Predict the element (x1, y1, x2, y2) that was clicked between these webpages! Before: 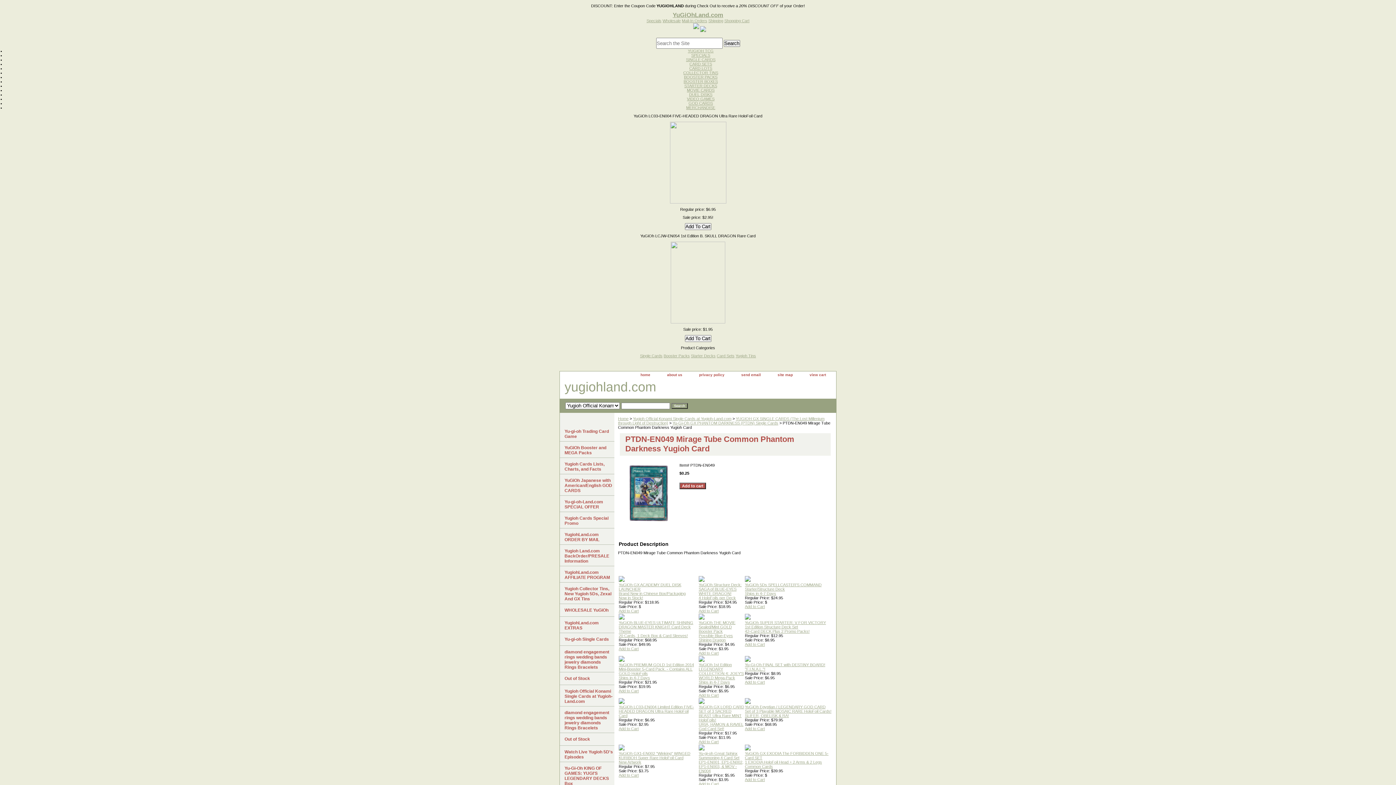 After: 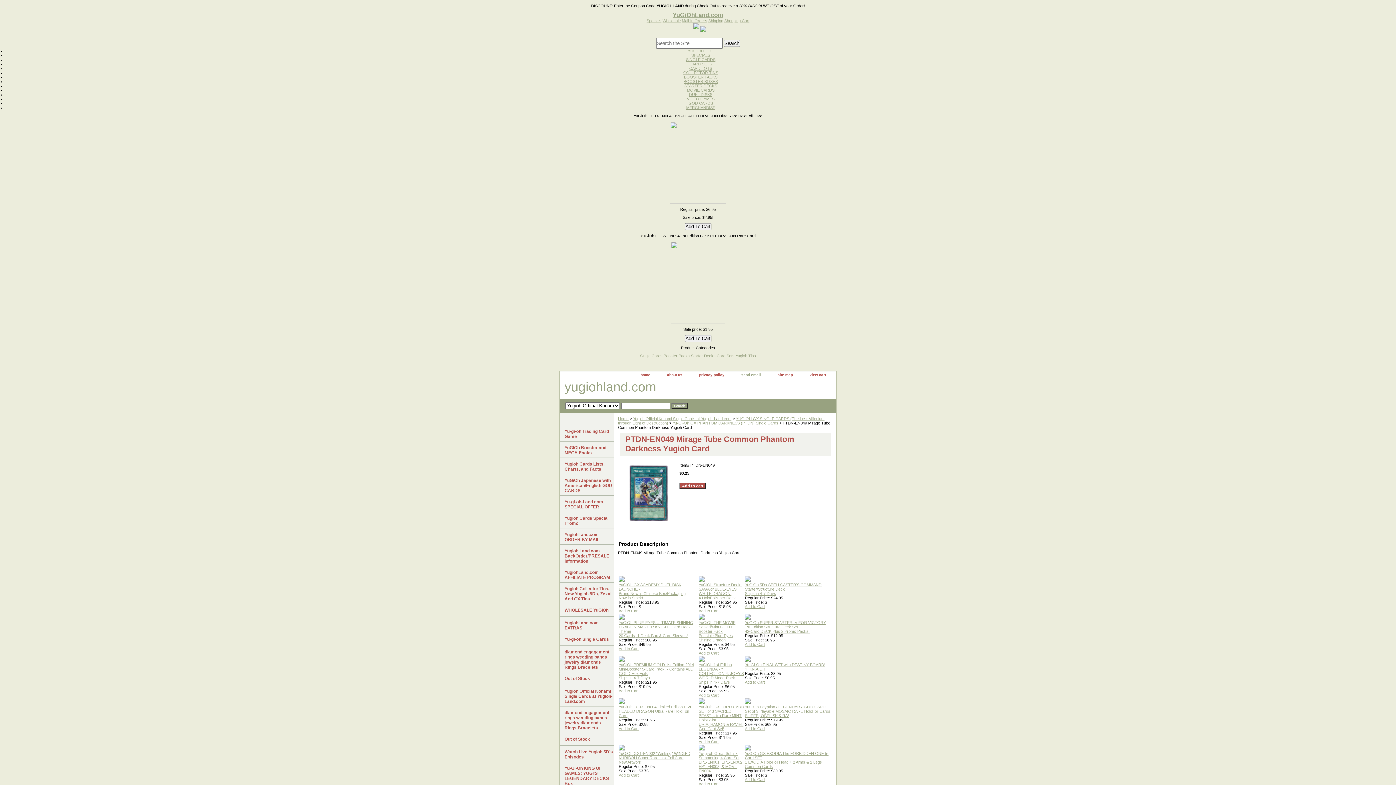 Action: label: send email bbox: (734, 371, 768, 379)